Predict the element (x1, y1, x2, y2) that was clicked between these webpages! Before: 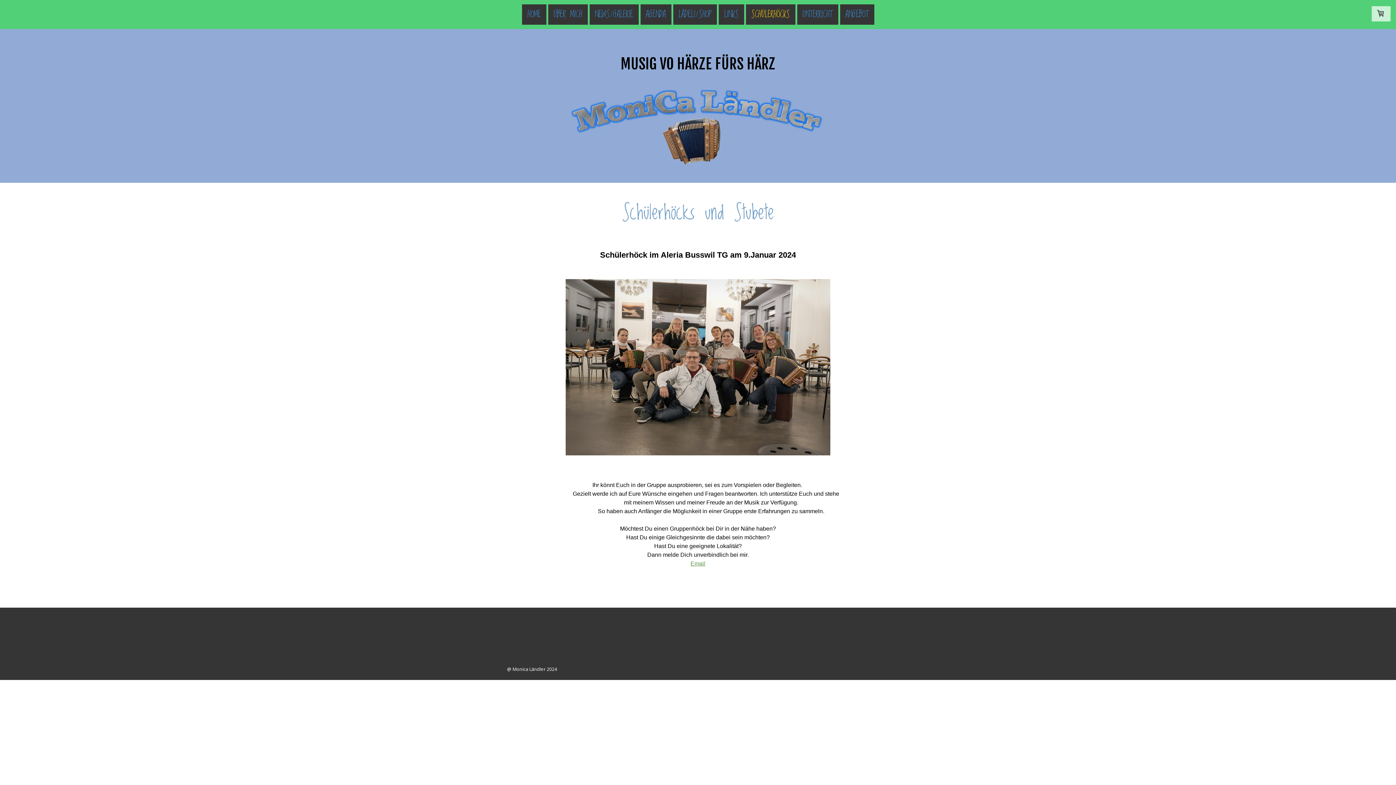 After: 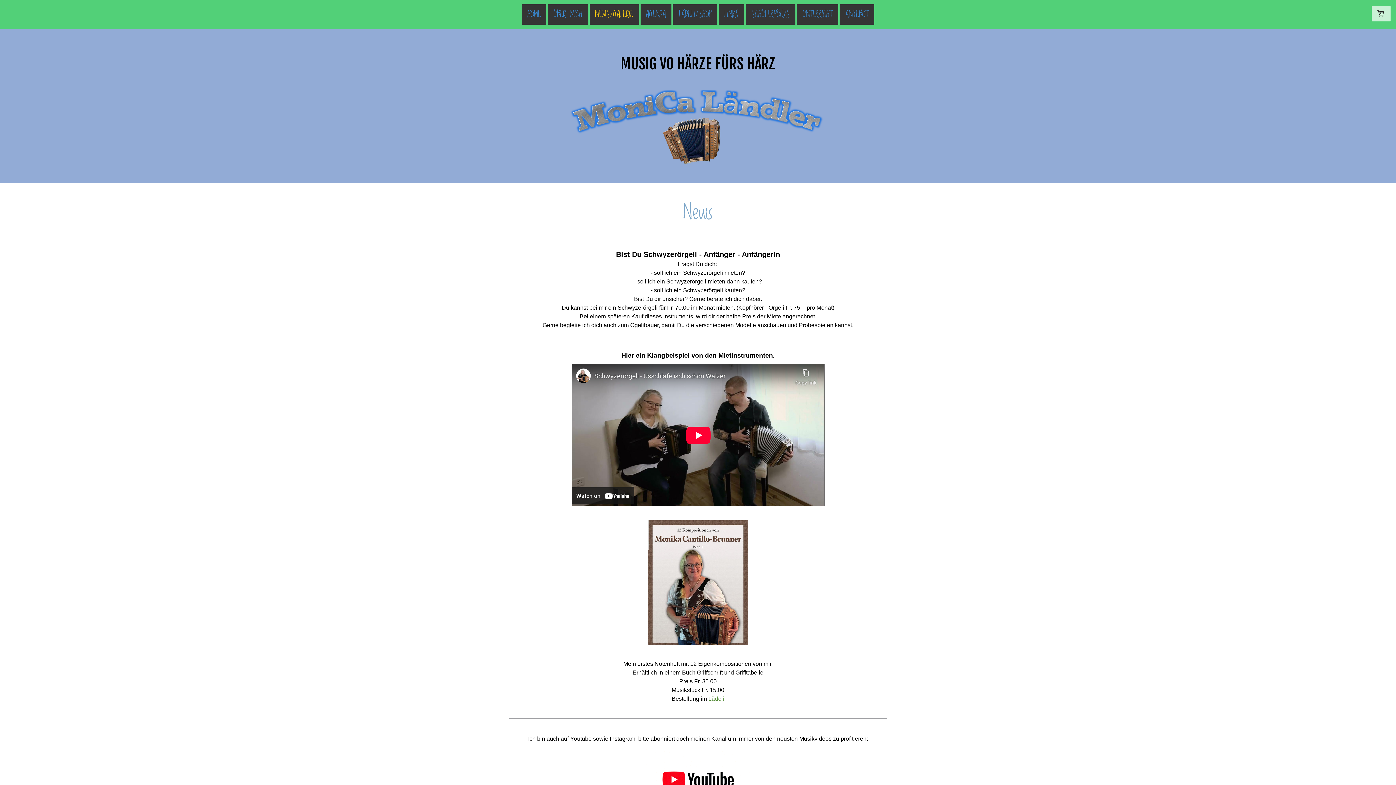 Action: label: NEWS/GALERIE bbox: (589, 4, 638, 24)